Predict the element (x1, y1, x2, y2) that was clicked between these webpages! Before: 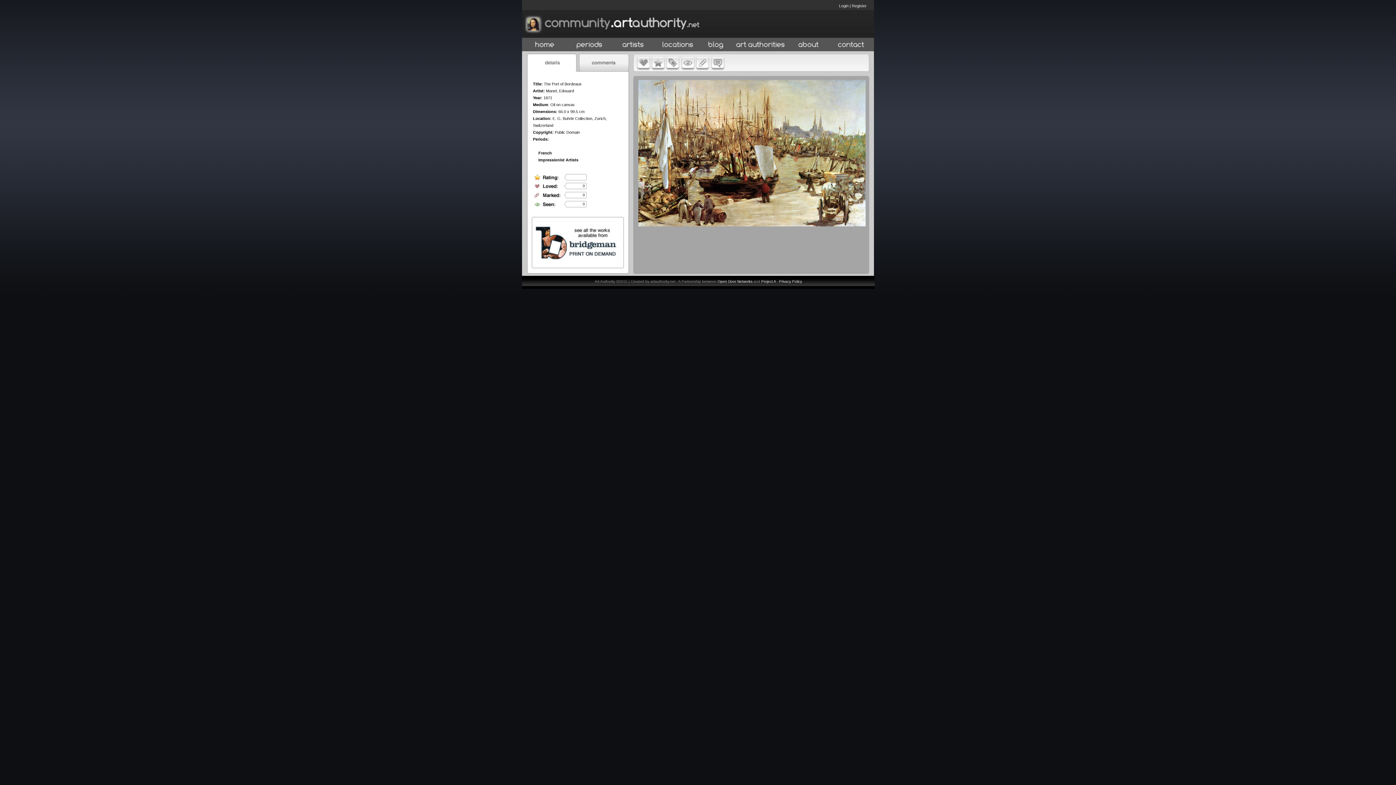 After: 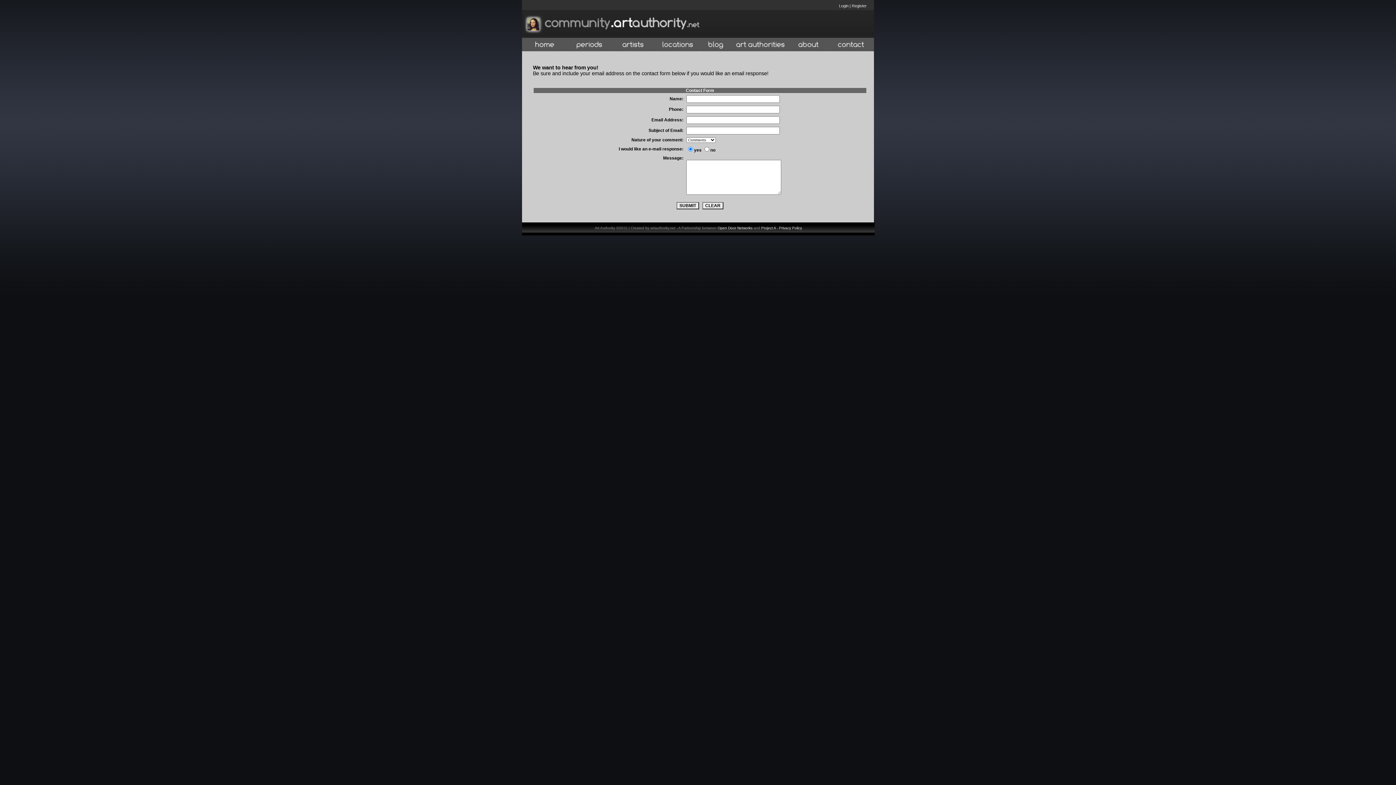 Action: bbox: (828, 37, 874, 52)